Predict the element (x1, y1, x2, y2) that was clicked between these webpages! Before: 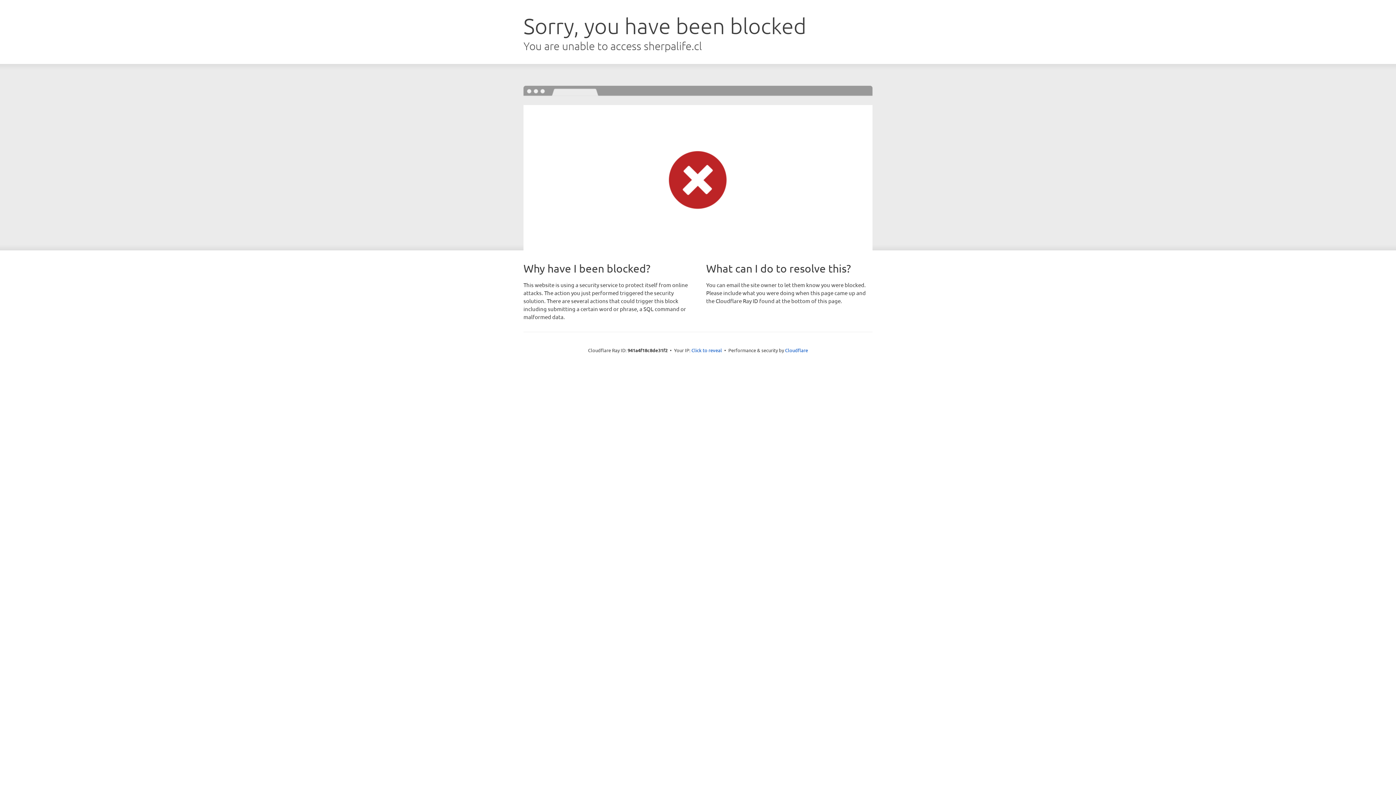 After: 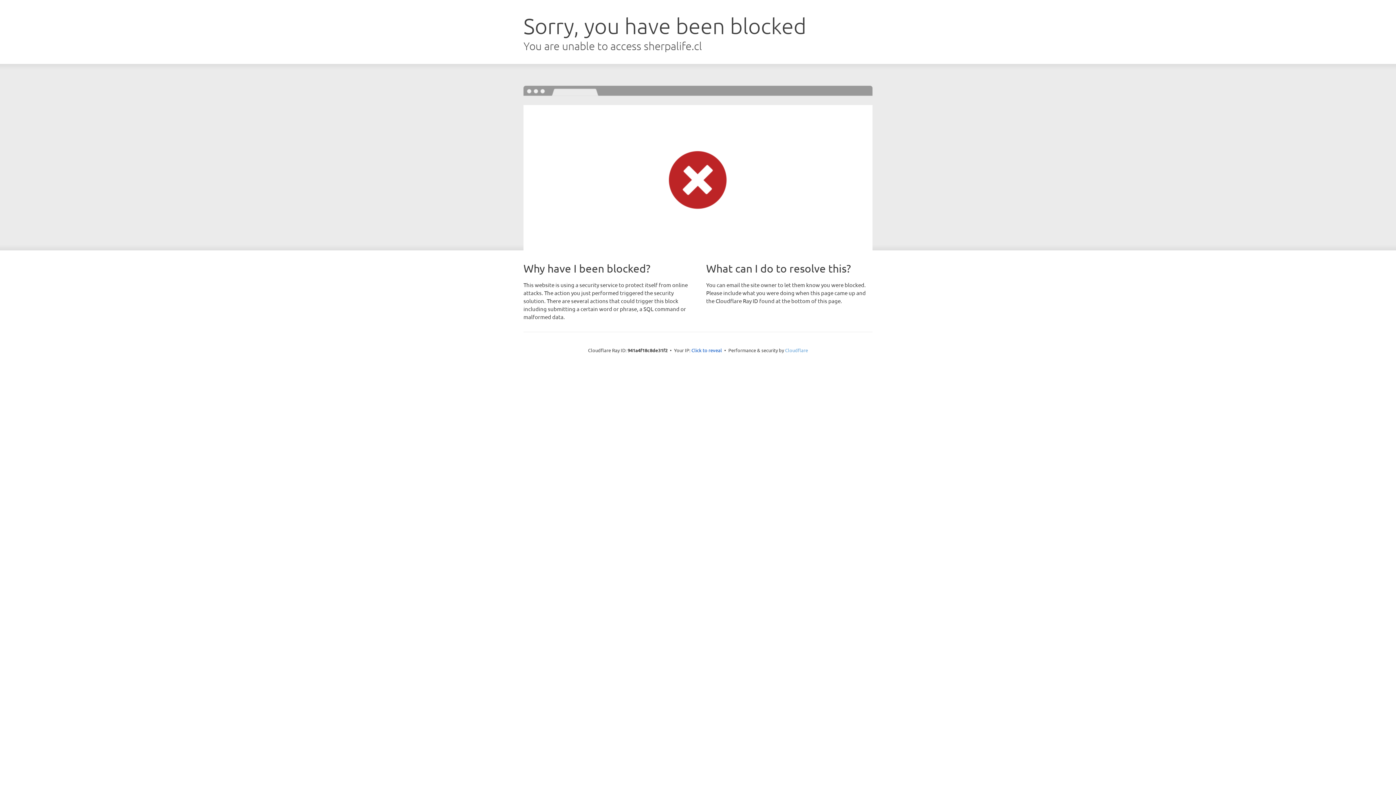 Action: bbox: (785, 347, 808, 353) label: Cloudflare